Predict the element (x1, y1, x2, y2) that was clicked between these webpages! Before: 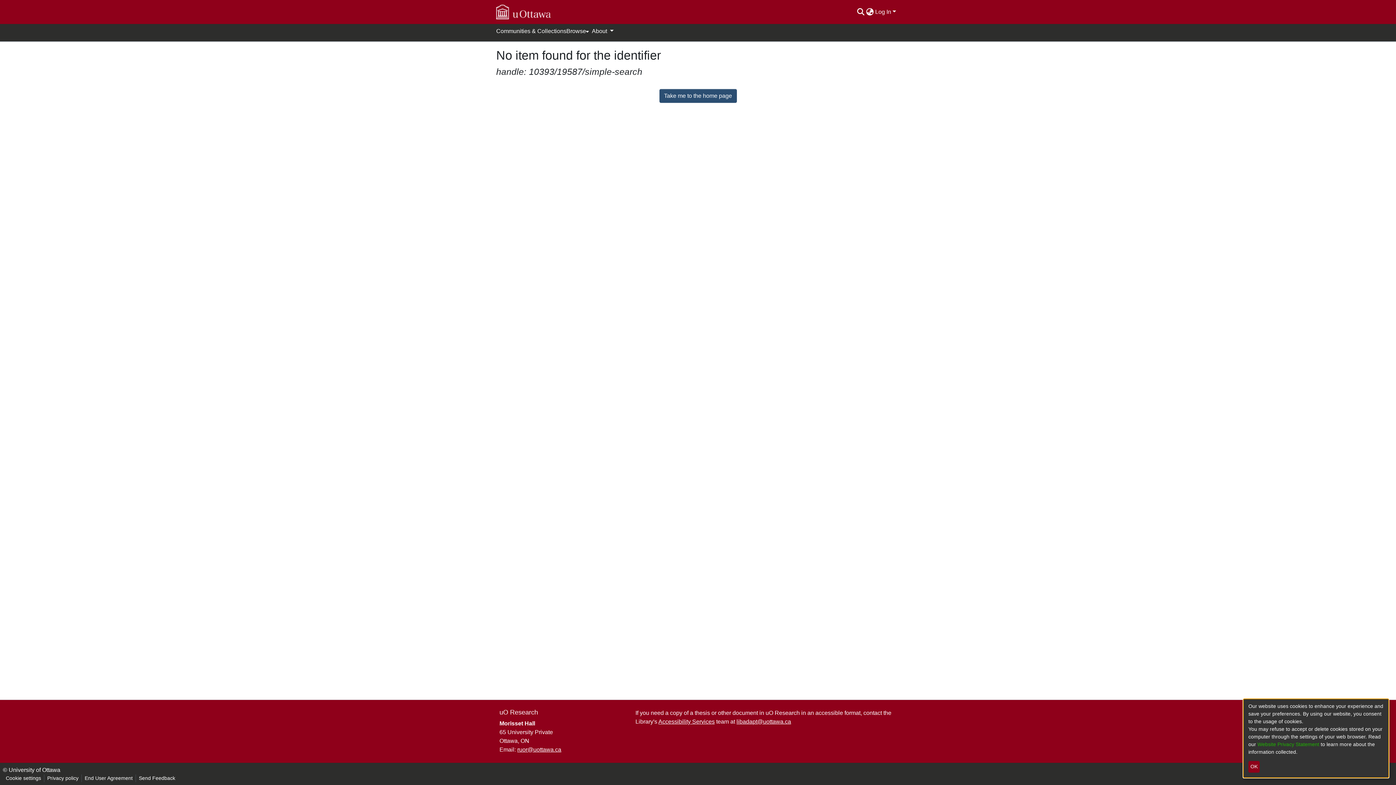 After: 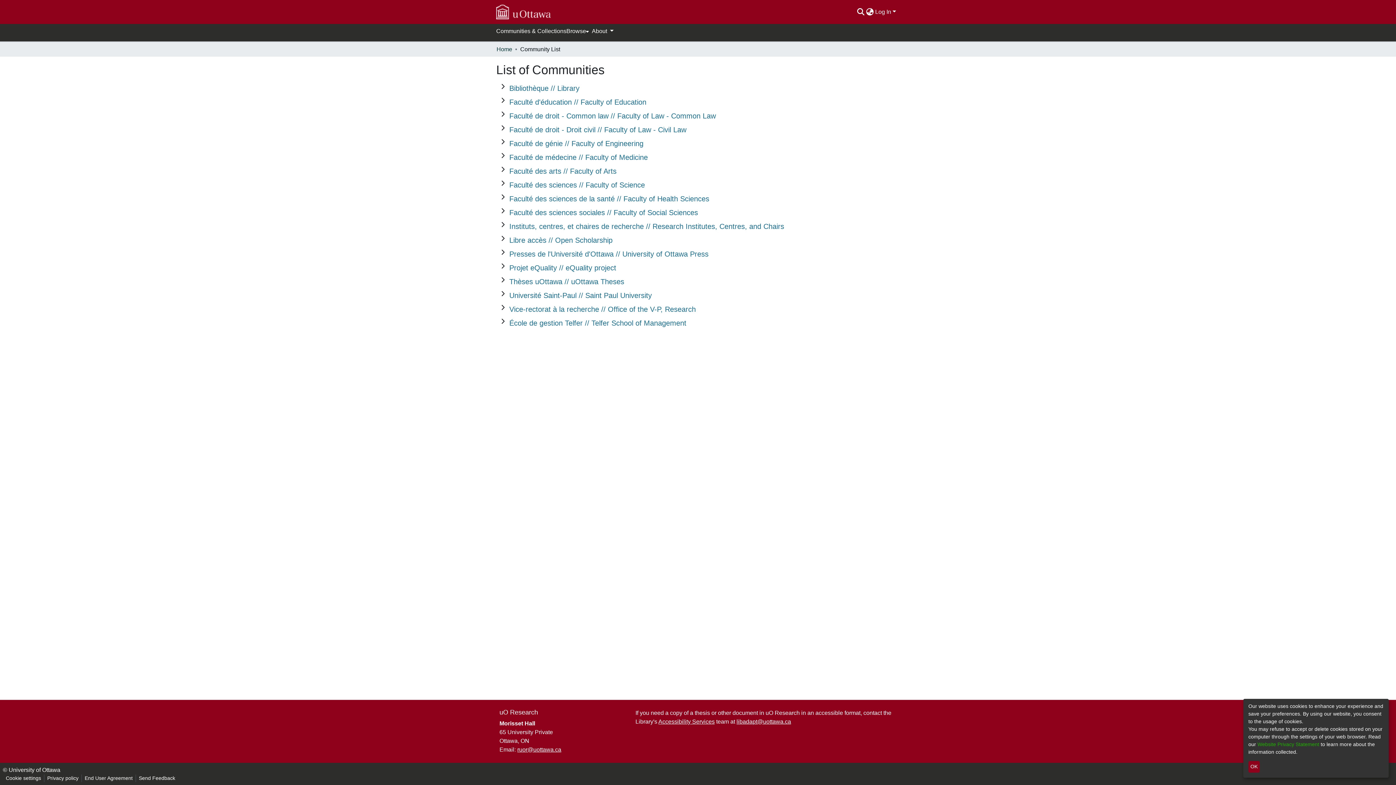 Action: label: Communities & Collections bbox: (496, 26, 566, 35)